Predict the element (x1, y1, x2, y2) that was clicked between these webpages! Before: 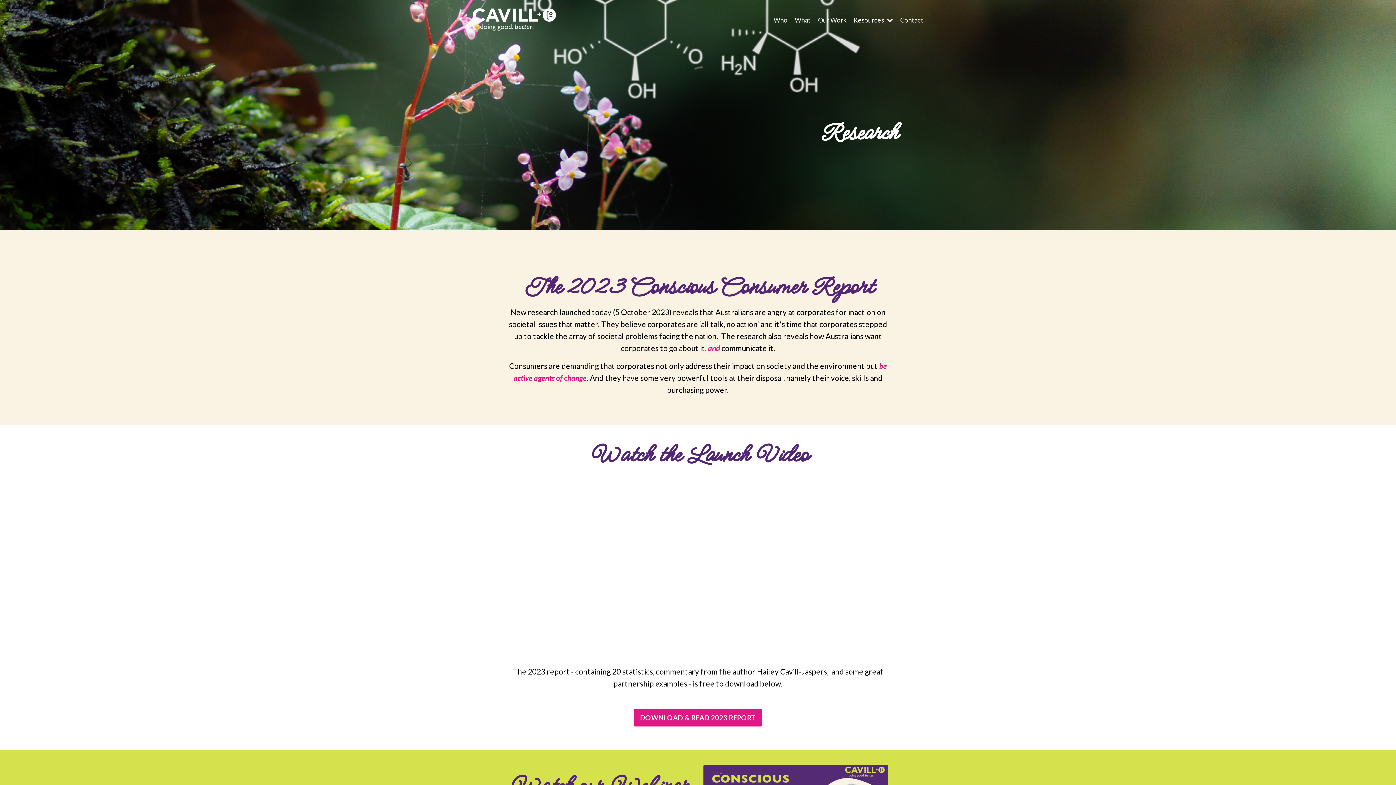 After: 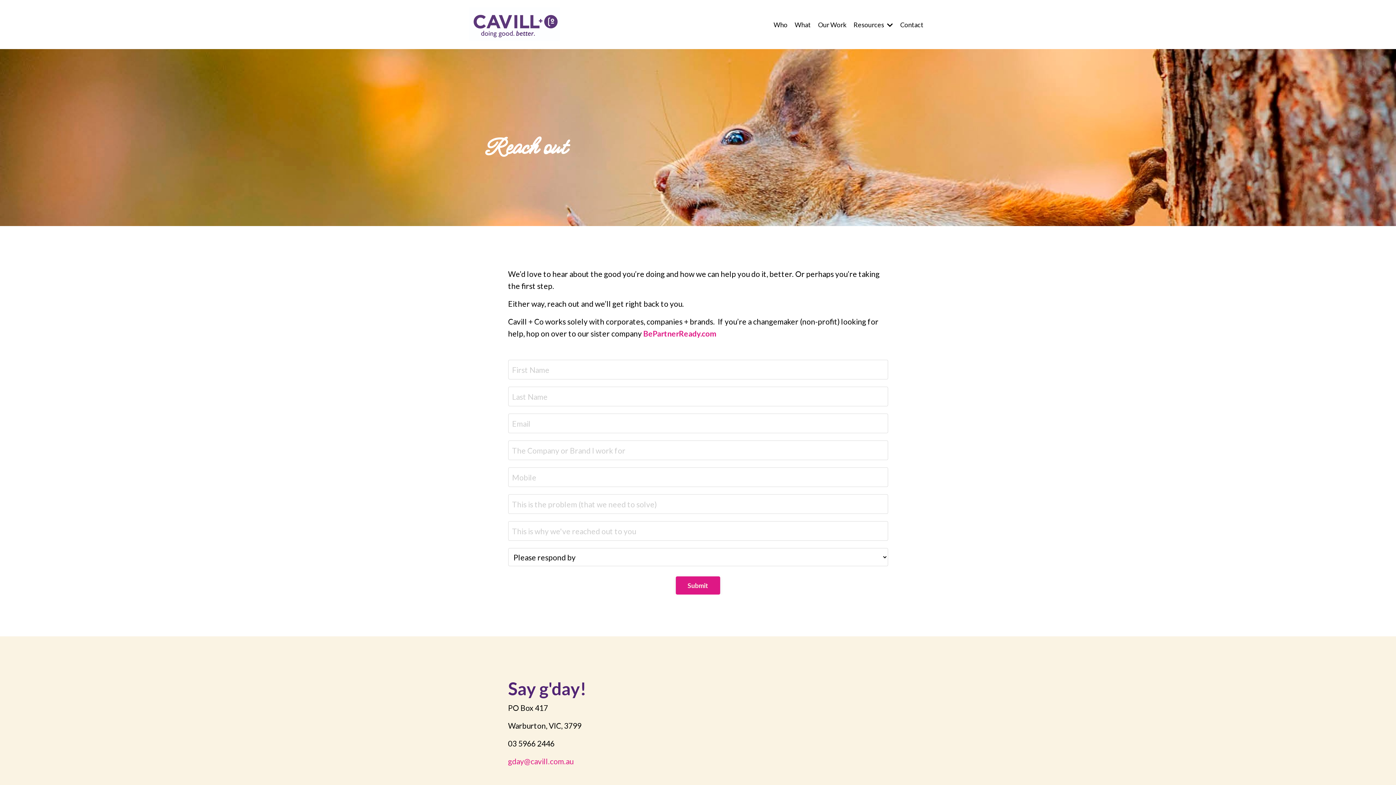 Action: label: Contact bbox: (900, 14, 923, 24)